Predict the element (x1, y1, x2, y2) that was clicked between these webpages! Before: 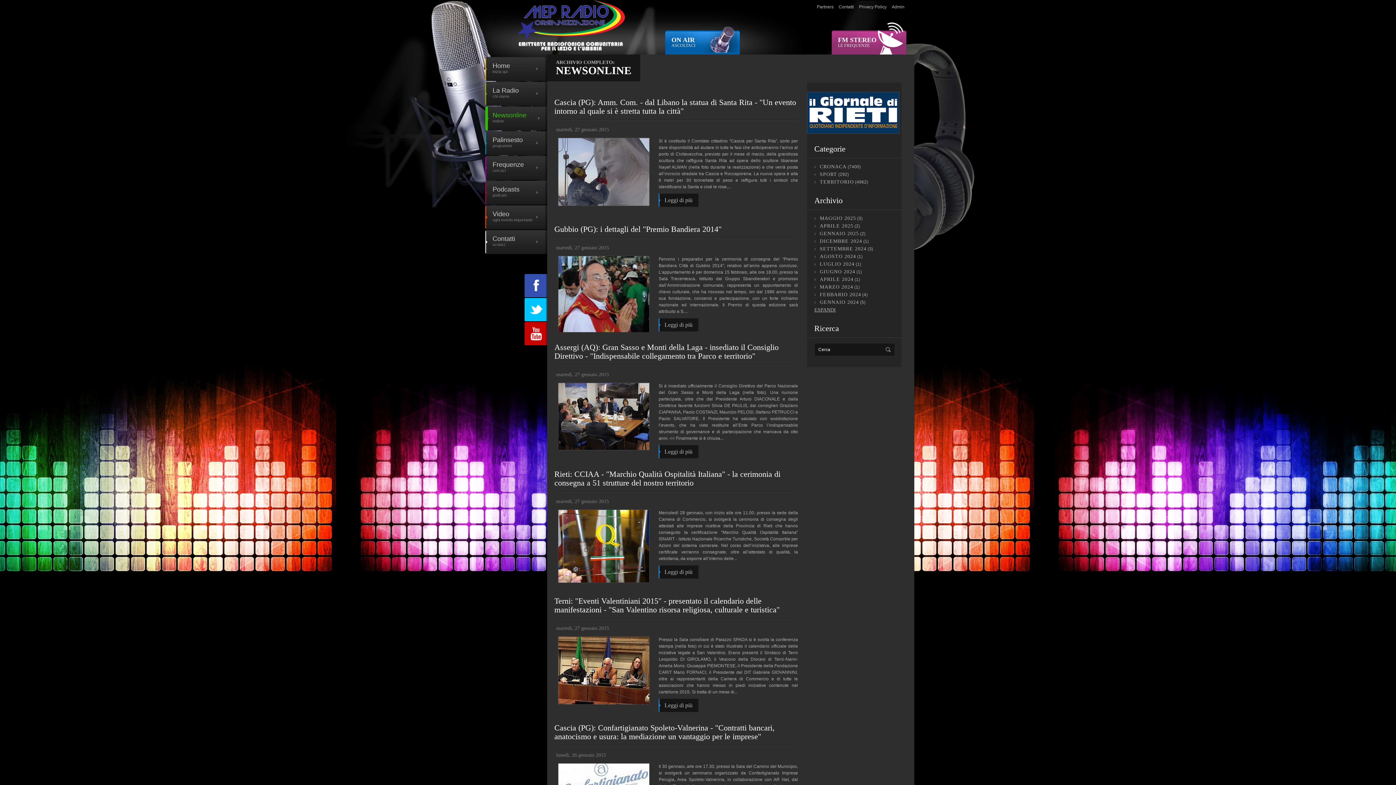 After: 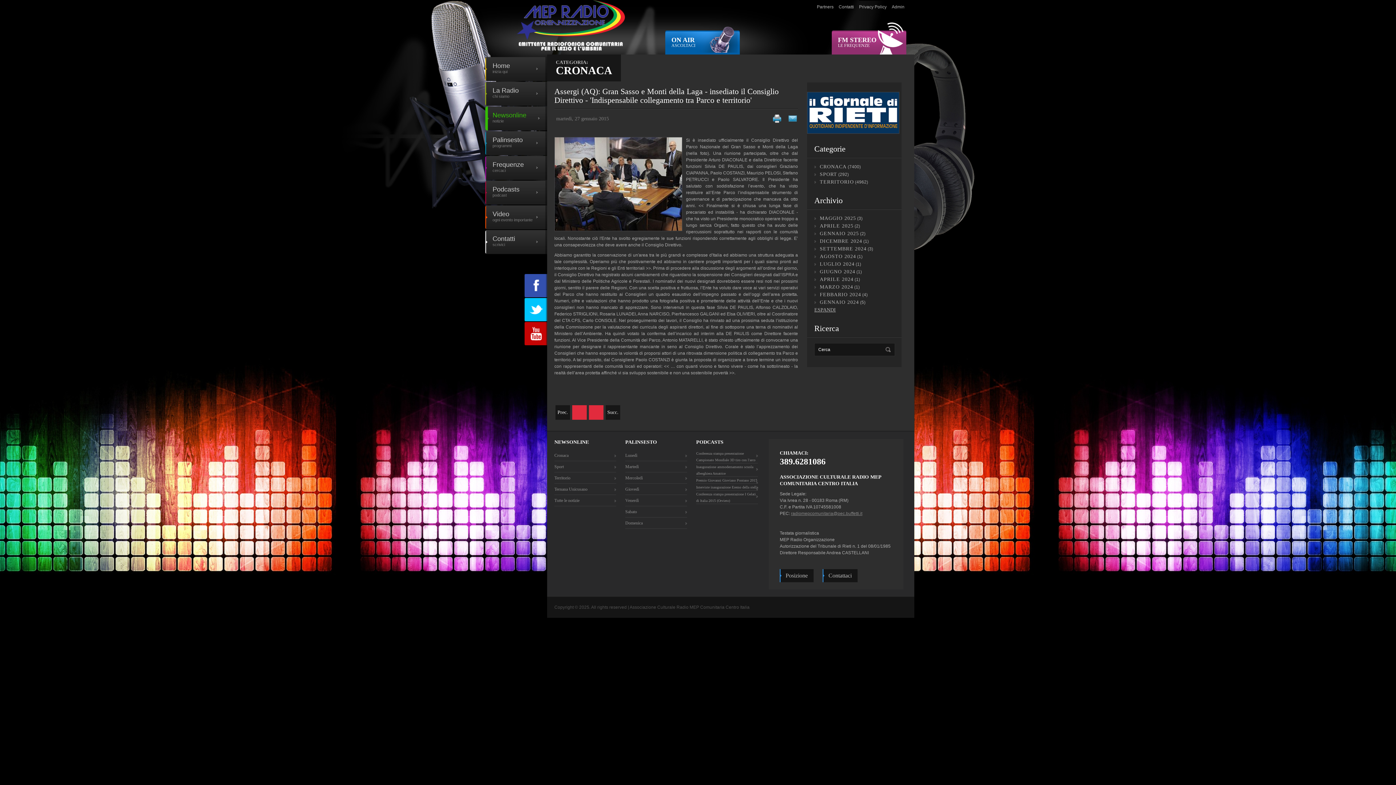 Action: label: Leggi di più bbox: (658, 445, 698, 458)